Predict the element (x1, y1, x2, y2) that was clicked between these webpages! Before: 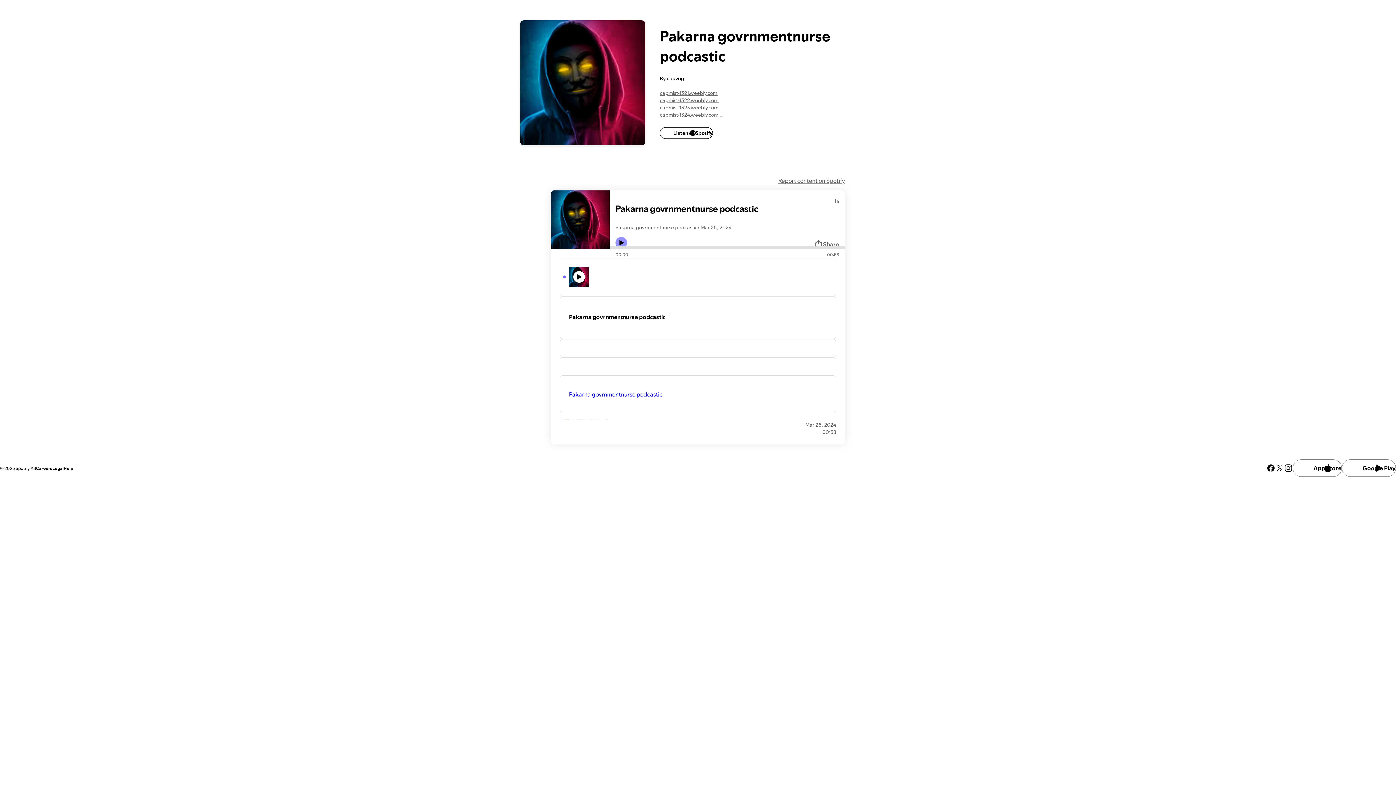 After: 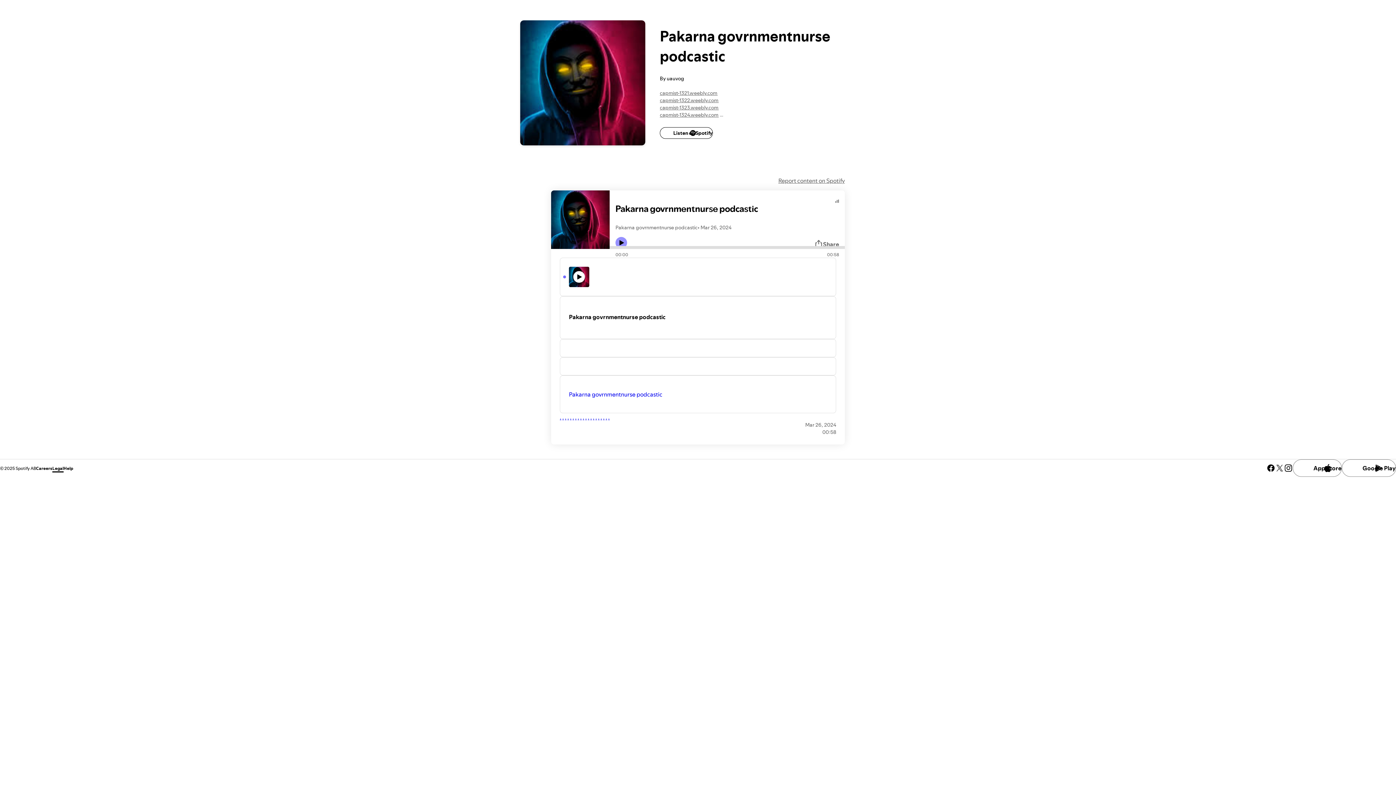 Action: bbox: (52, 465, 63, 471) label: Legal